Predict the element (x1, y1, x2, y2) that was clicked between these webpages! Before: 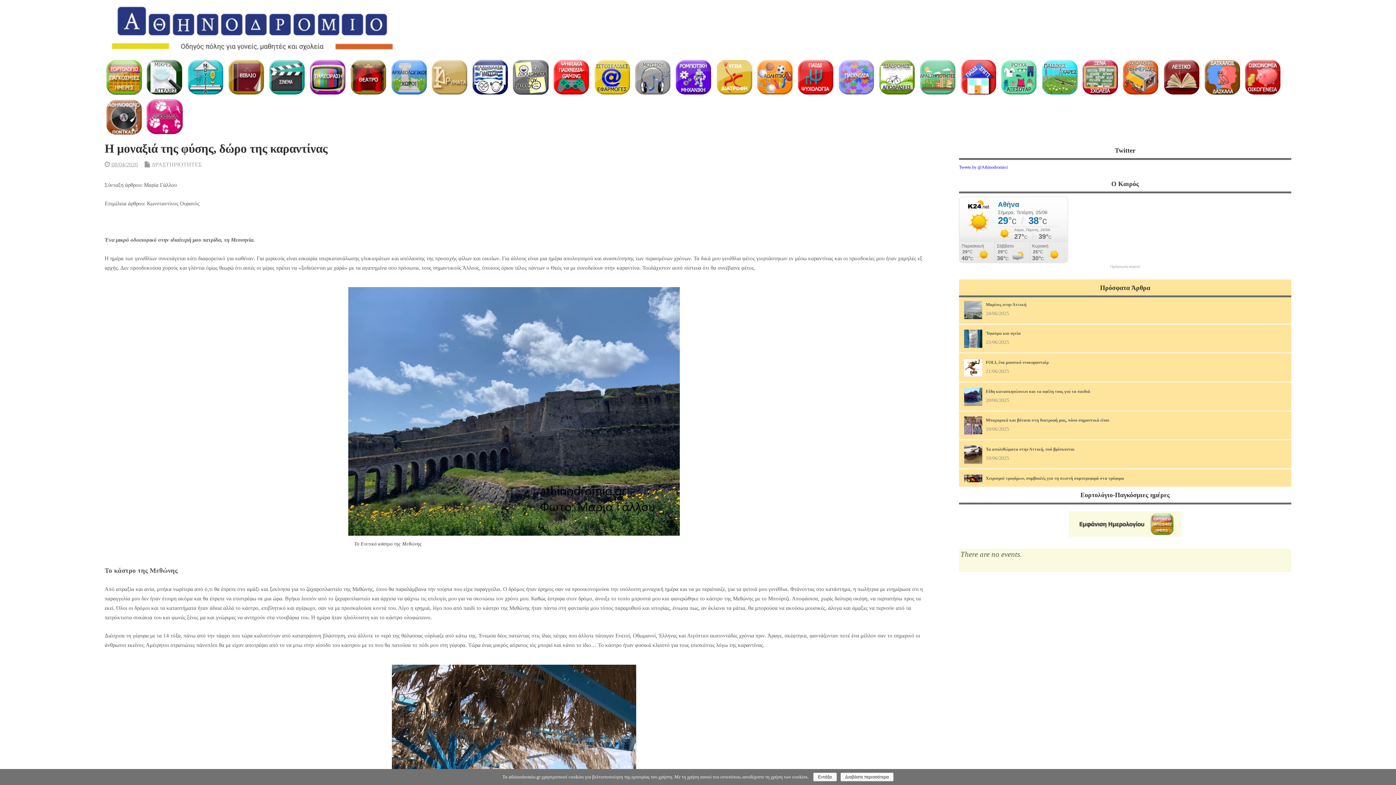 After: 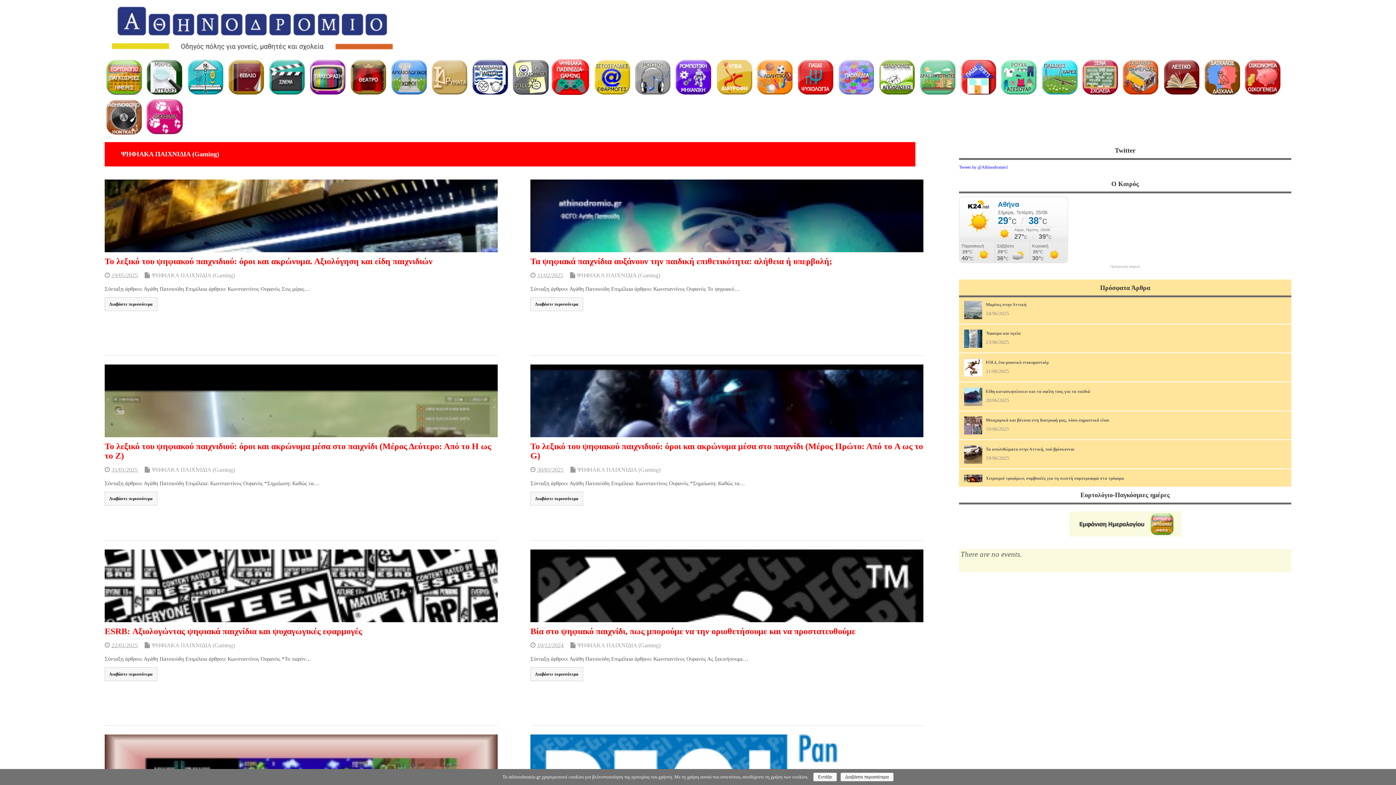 Action: bbox: (552, 57, 591, 96)